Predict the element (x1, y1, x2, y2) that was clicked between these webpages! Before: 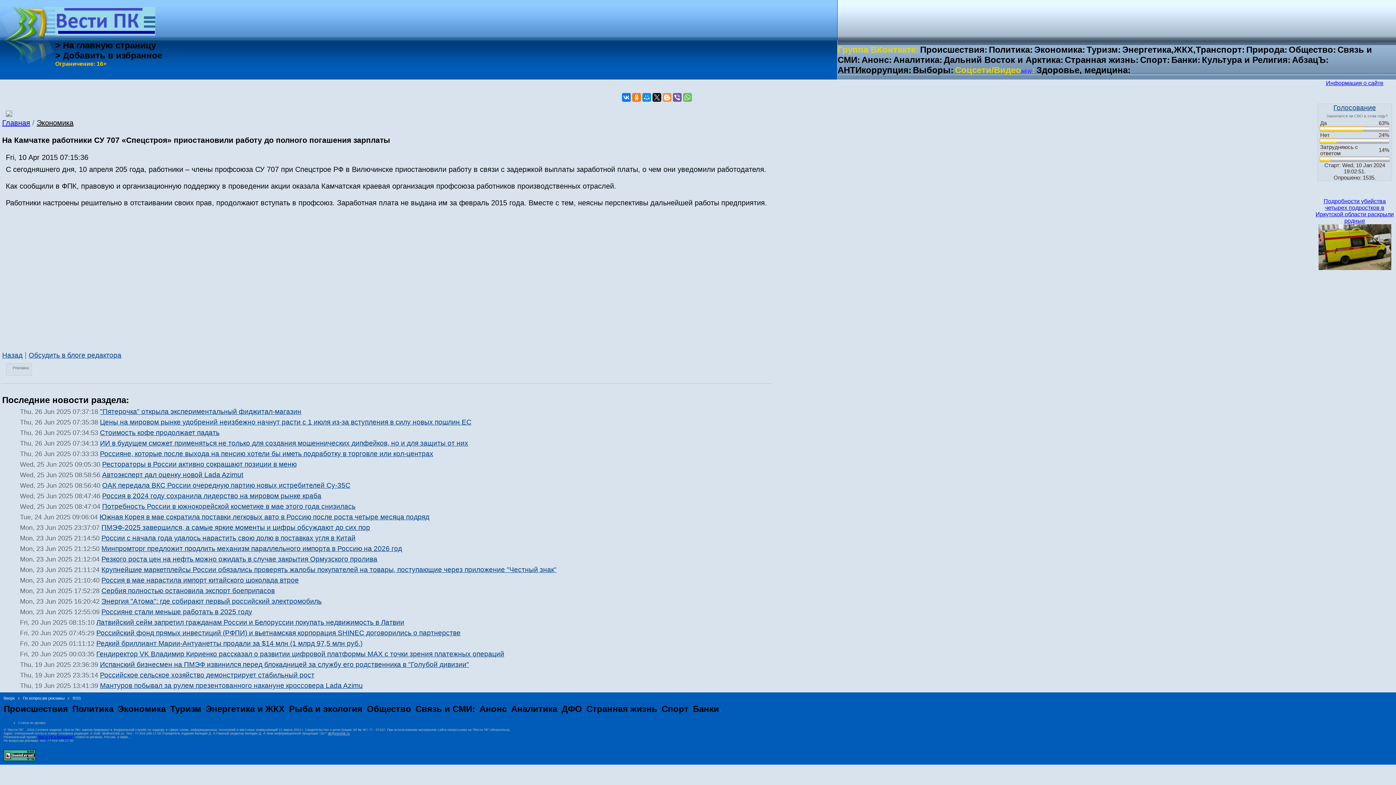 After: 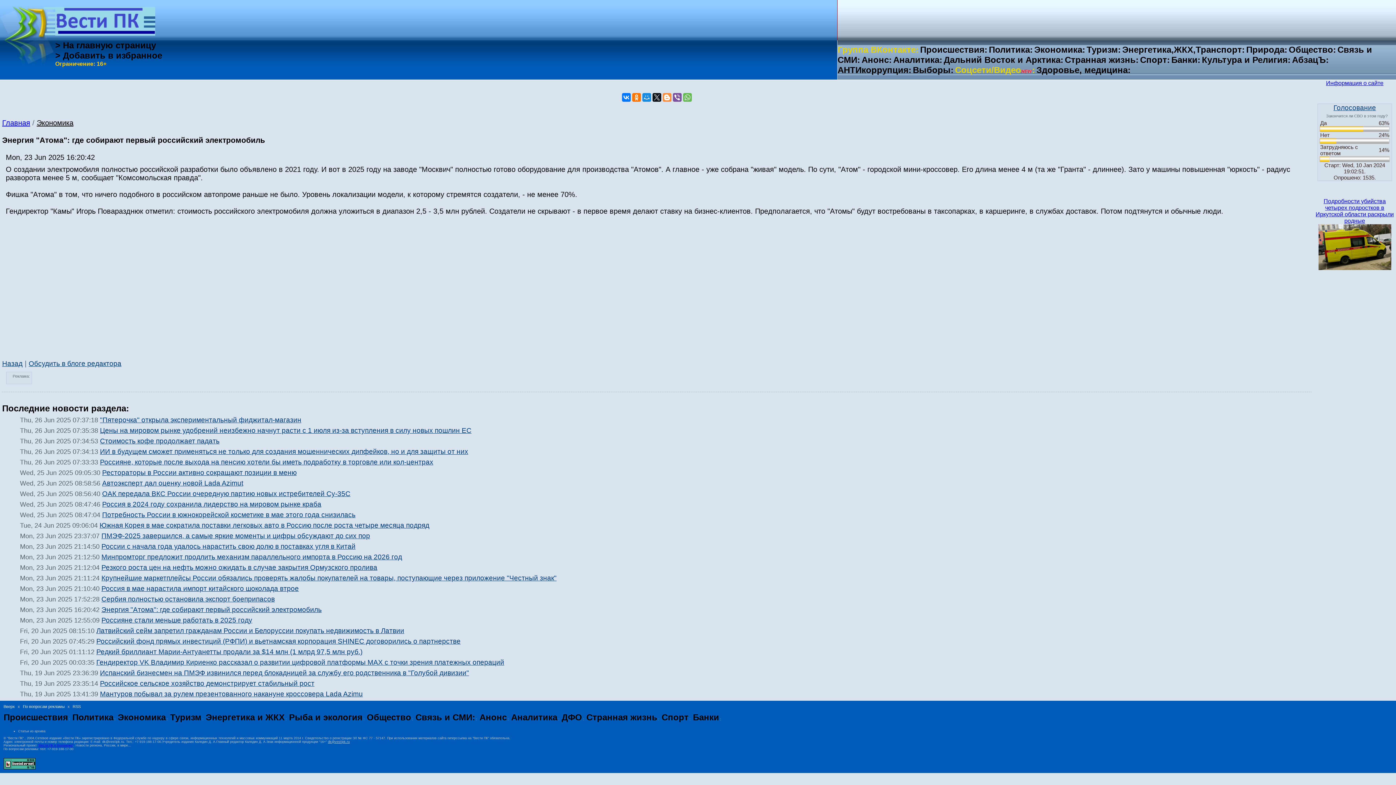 Action: bbox: (101, 597, 321, 605) label: Энергия "Атома": где собирают первый российский электромобиль